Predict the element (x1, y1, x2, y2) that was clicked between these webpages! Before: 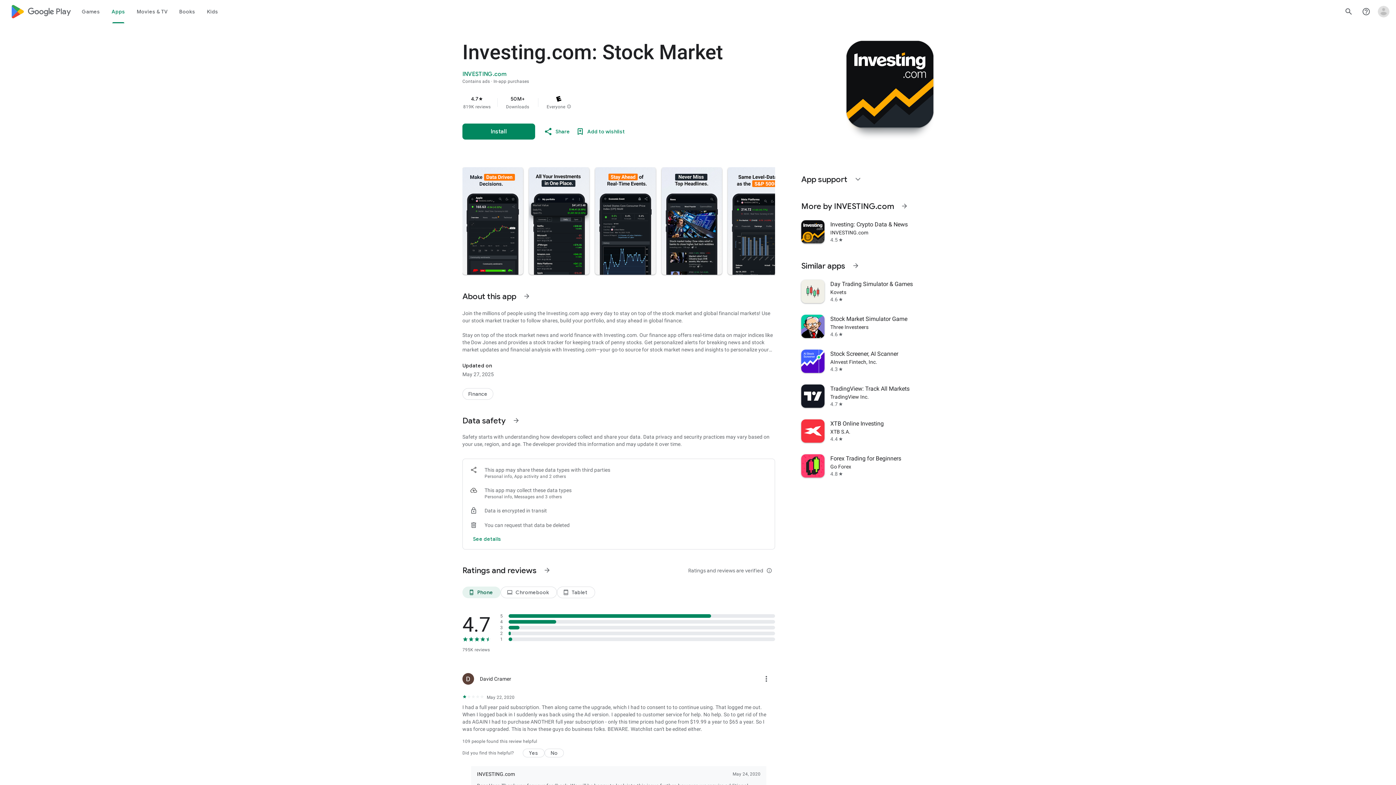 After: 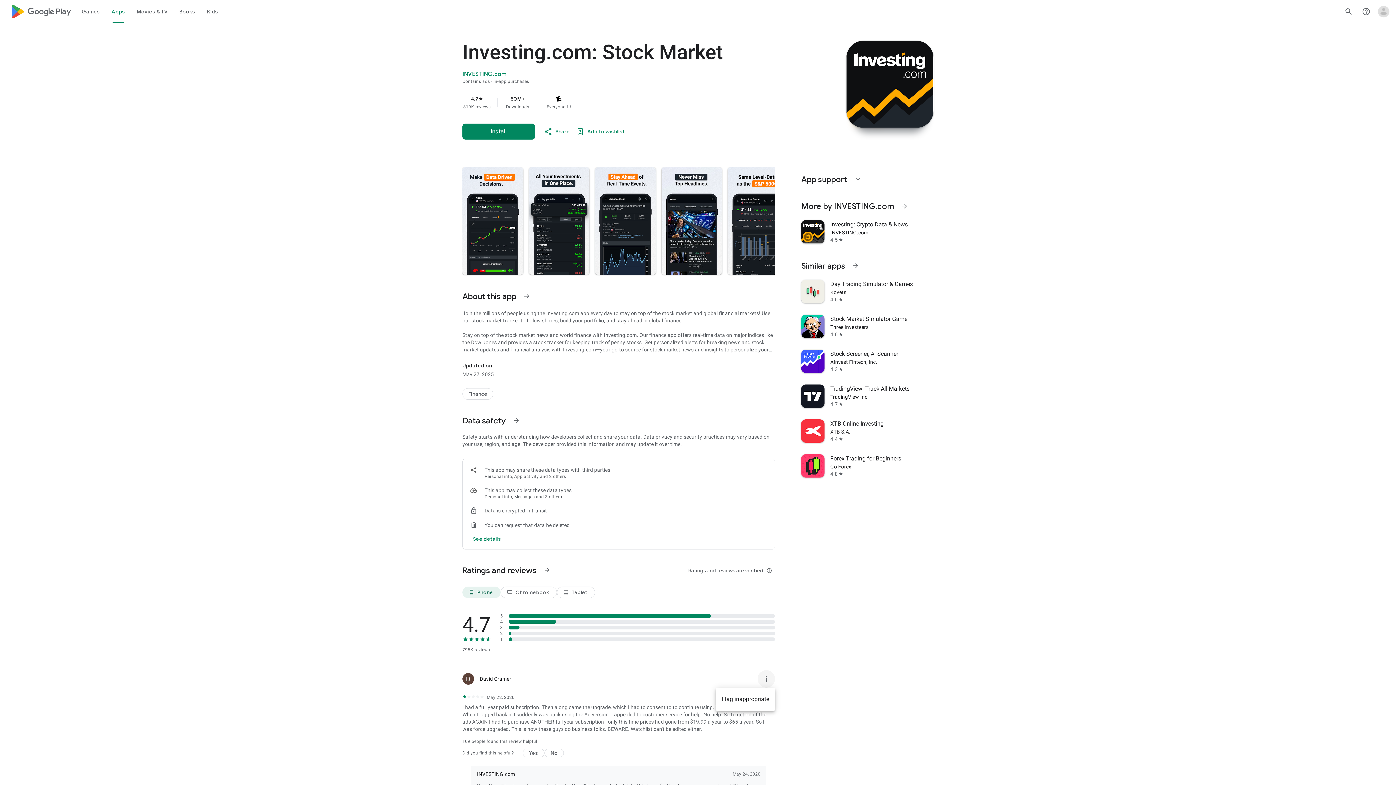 Action: label: More review actions bbox: (757, 670, 775, 688)